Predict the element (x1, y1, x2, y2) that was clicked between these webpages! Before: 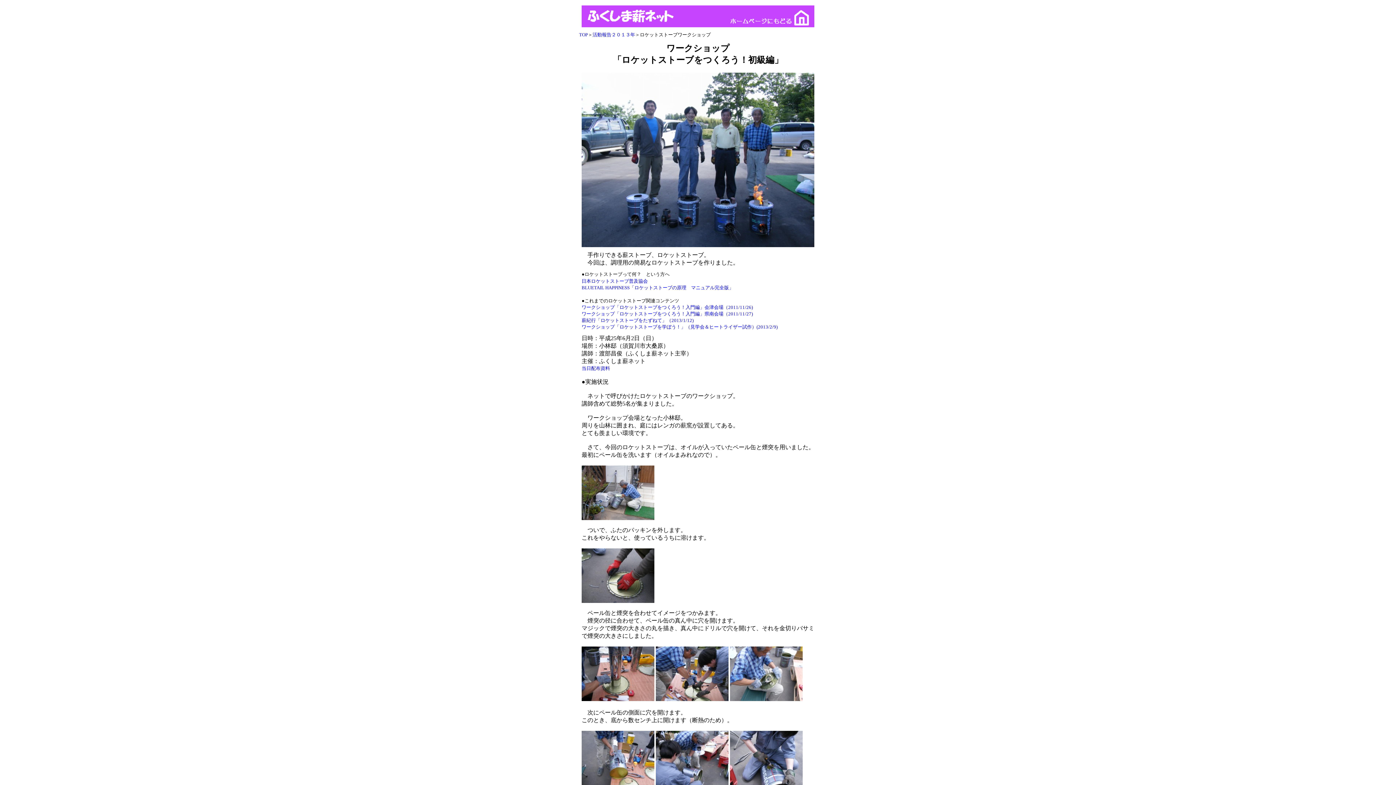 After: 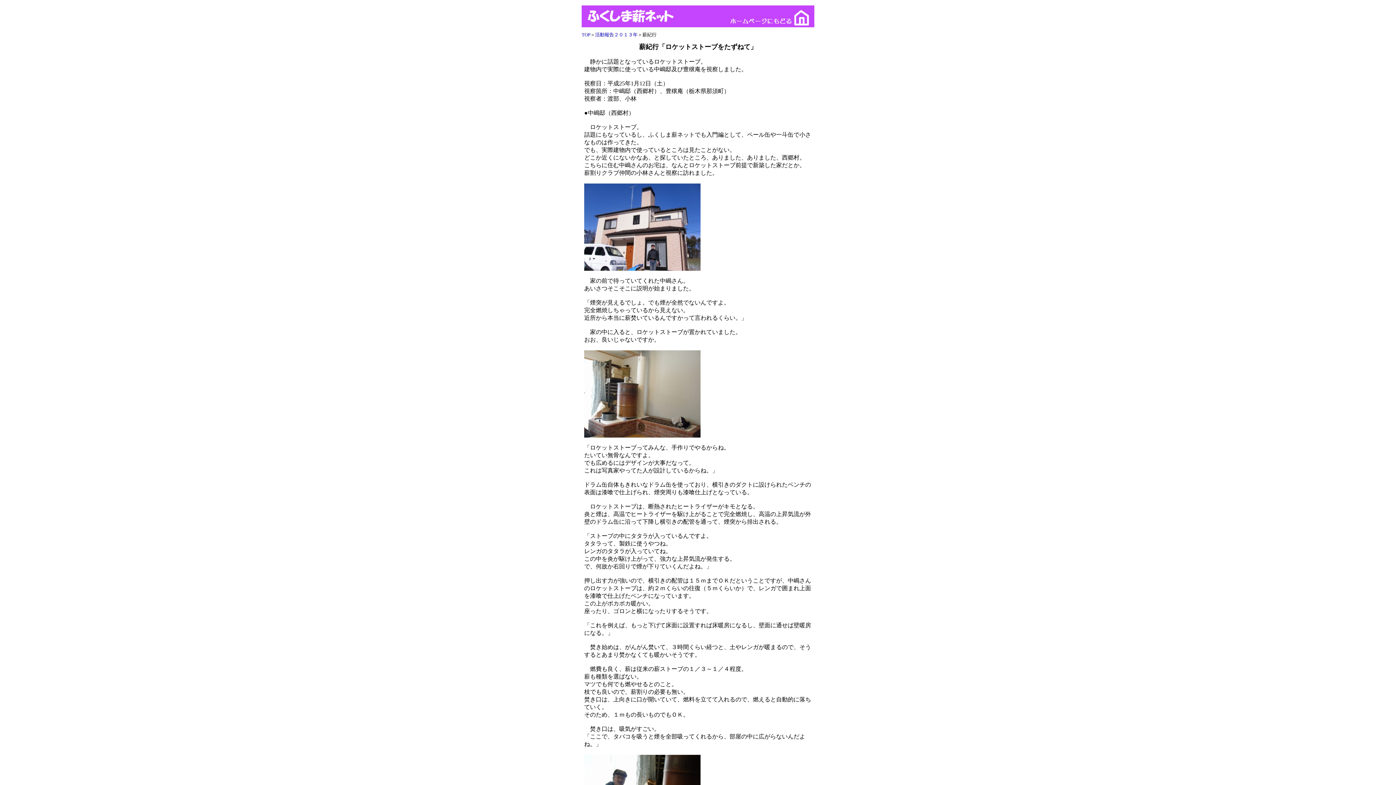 Action: bbox: (581, 317, 693, 323) label: 薪紀行「ロケットストーブをたずねて」（2013/1/12)